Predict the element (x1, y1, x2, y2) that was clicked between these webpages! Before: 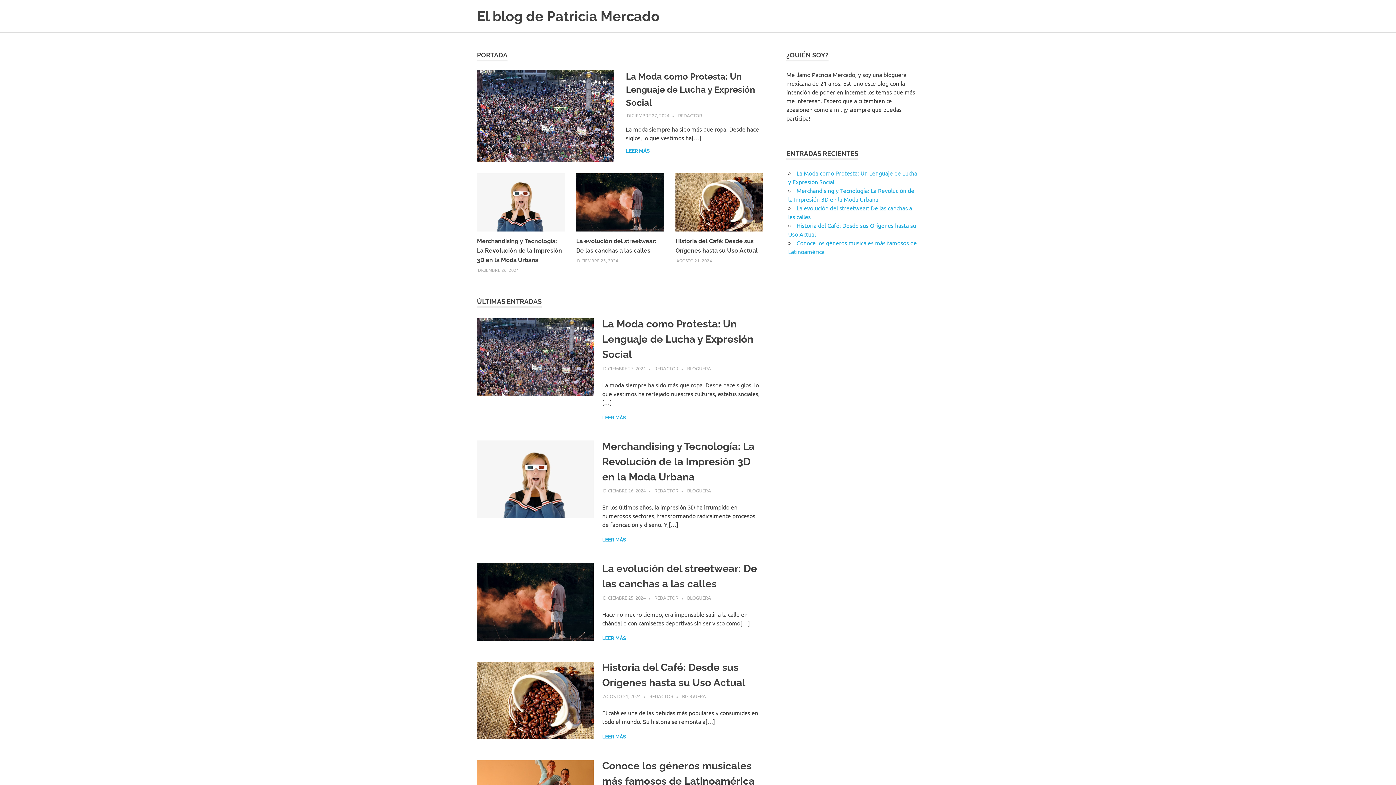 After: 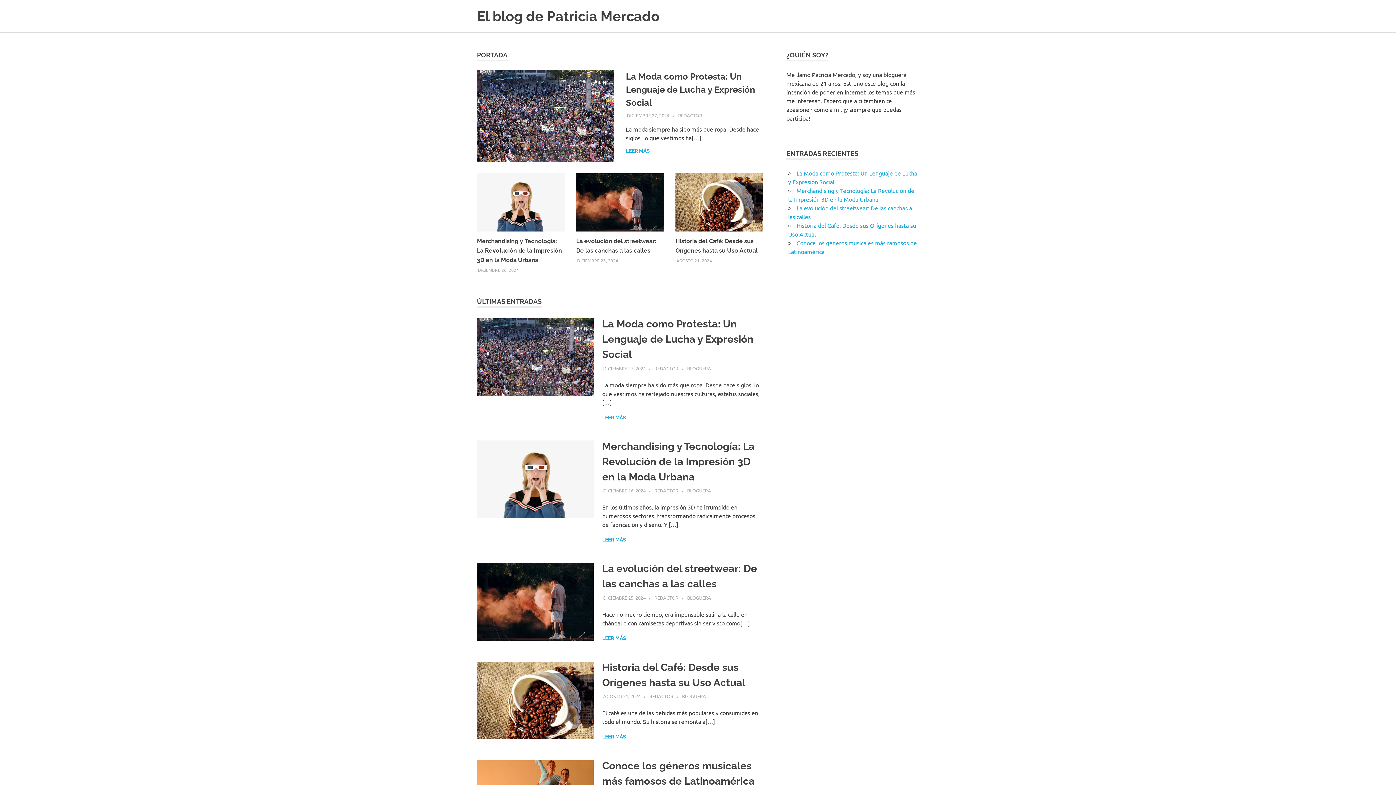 Action: bbox: (654, 487, 678, 493) label: REDACTOR